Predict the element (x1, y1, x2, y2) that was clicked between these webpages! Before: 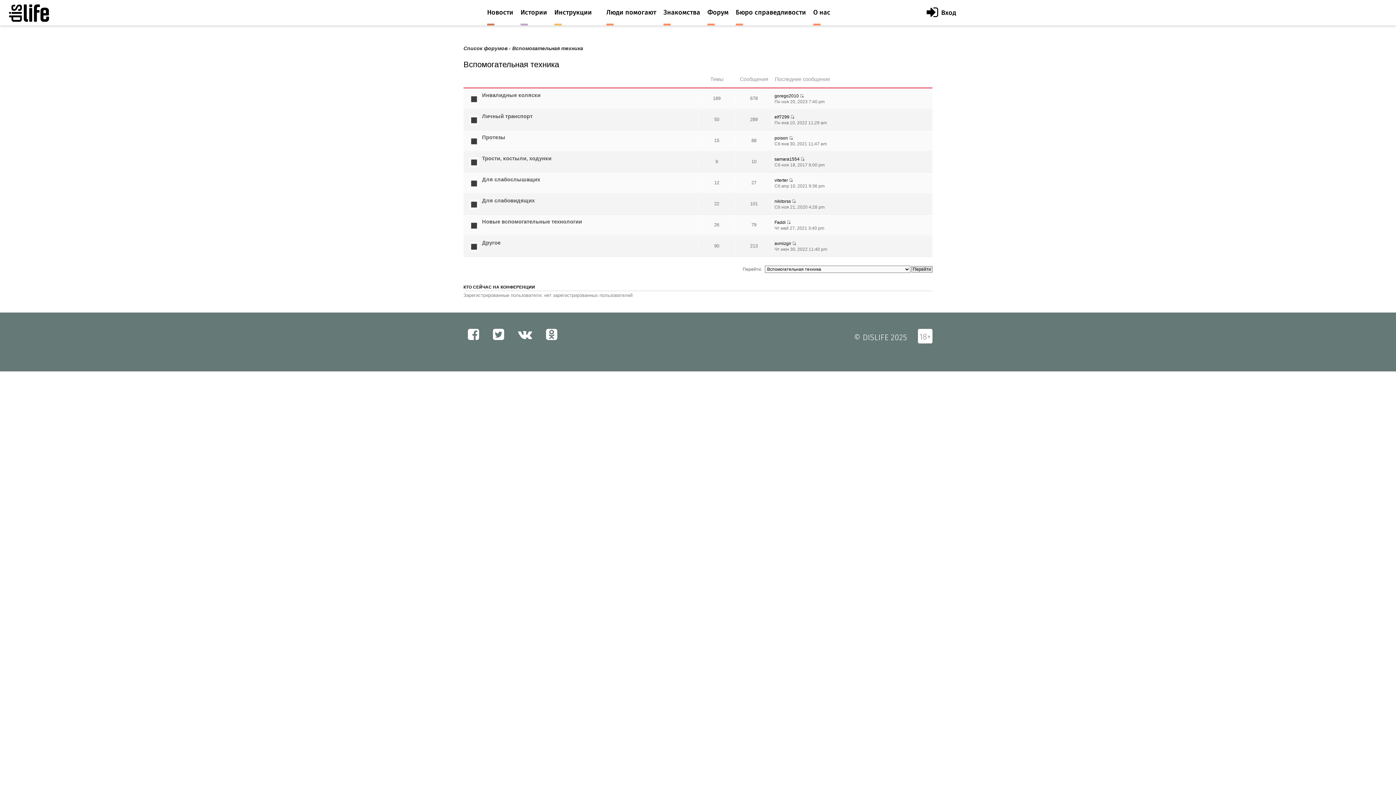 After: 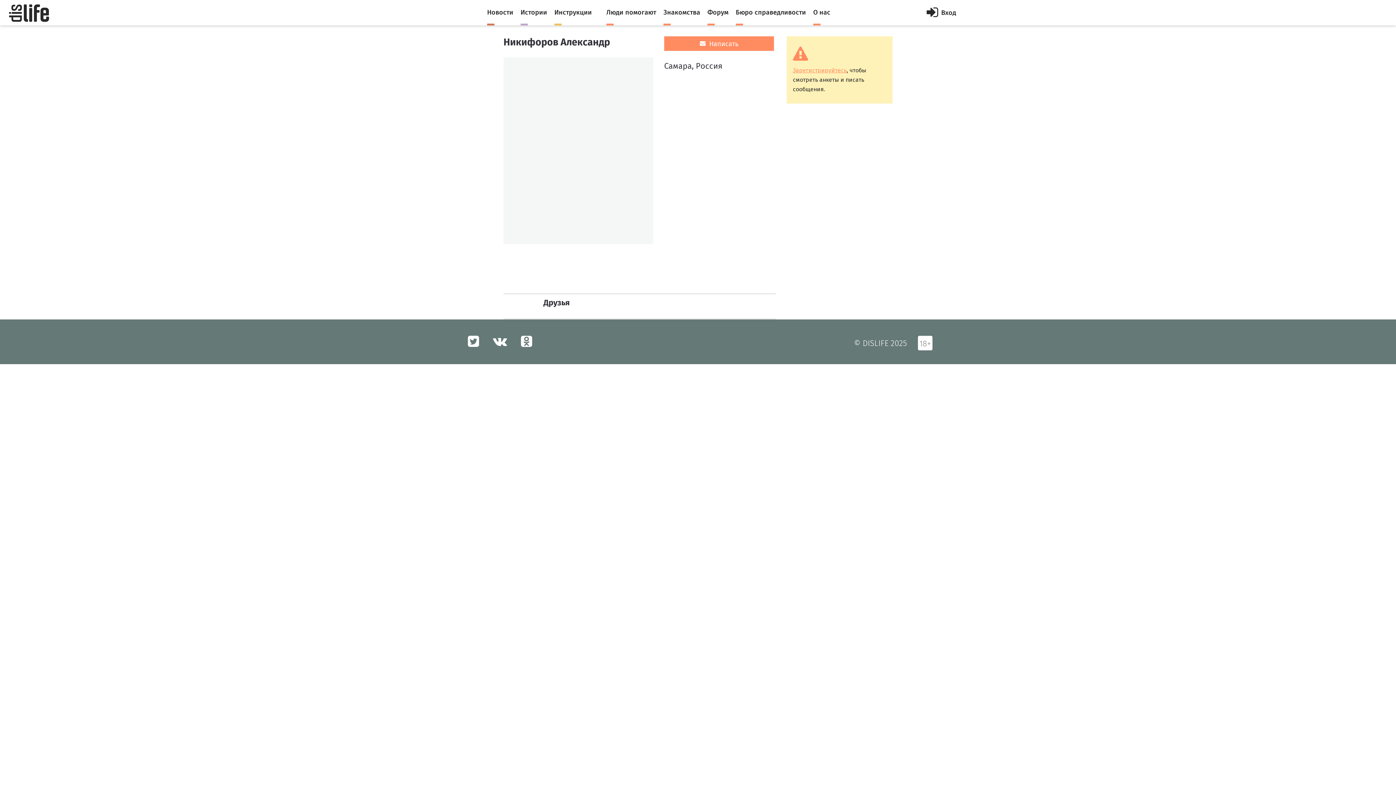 Action: bbox: (774, 156, 799, 161) label: samara1554